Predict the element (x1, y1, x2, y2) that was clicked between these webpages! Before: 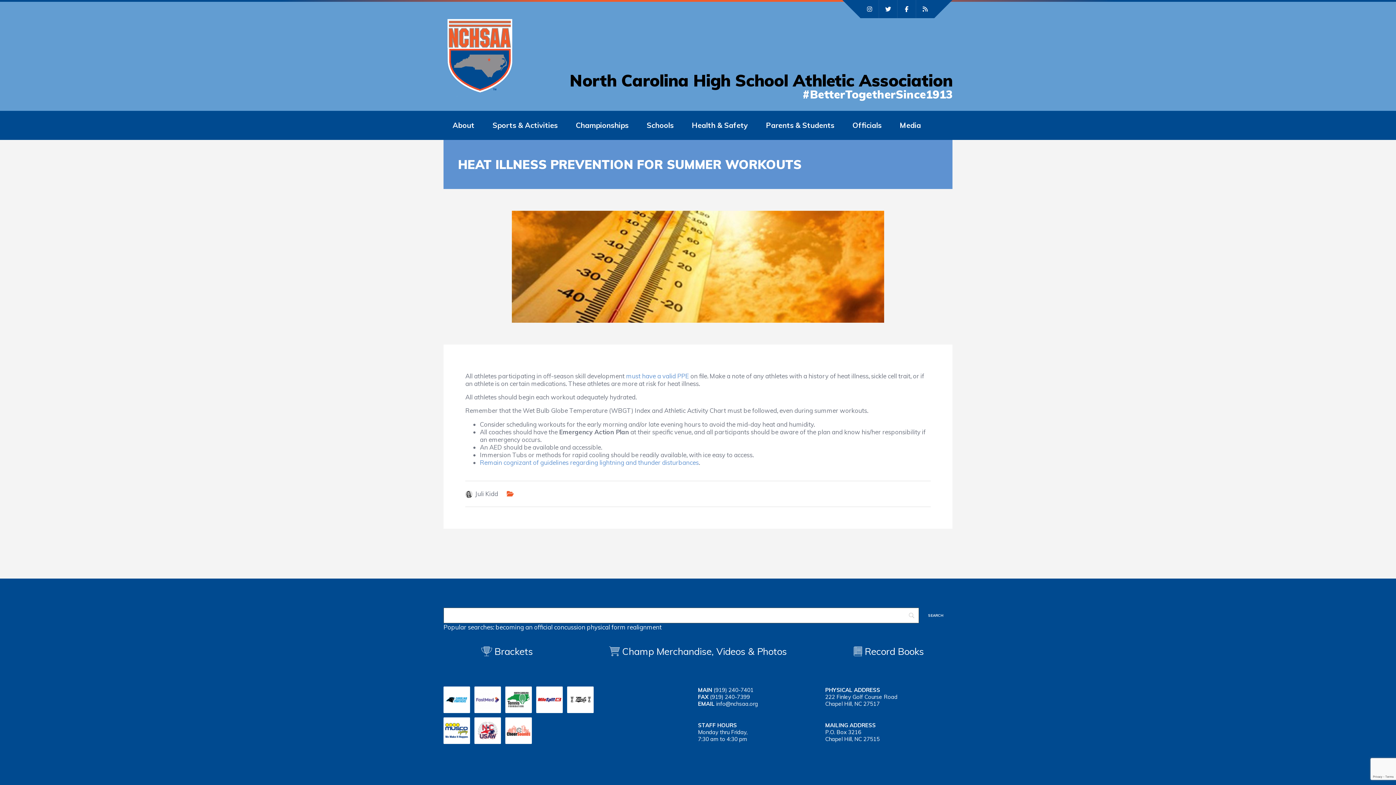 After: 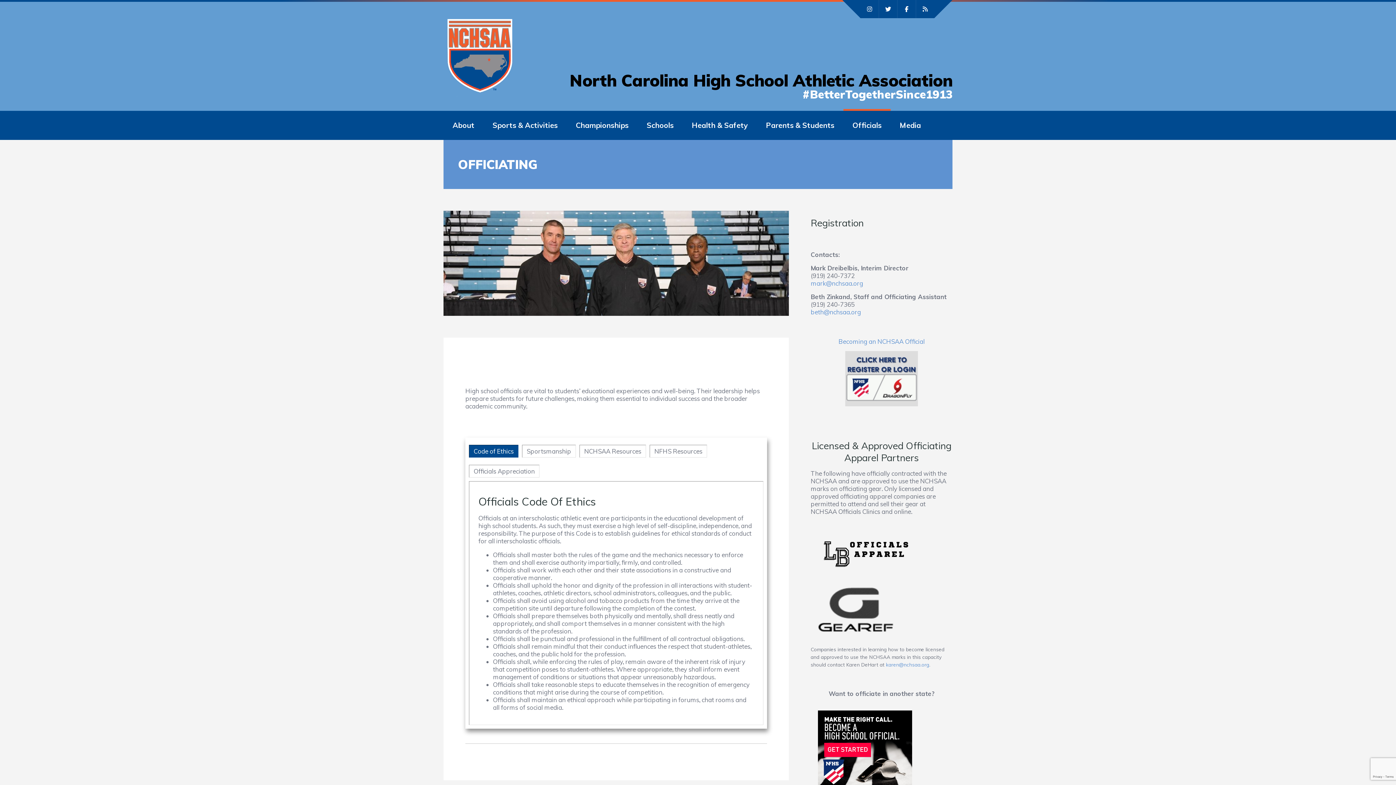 Action: bbox: (852, 110, 881, 140) label: Officials